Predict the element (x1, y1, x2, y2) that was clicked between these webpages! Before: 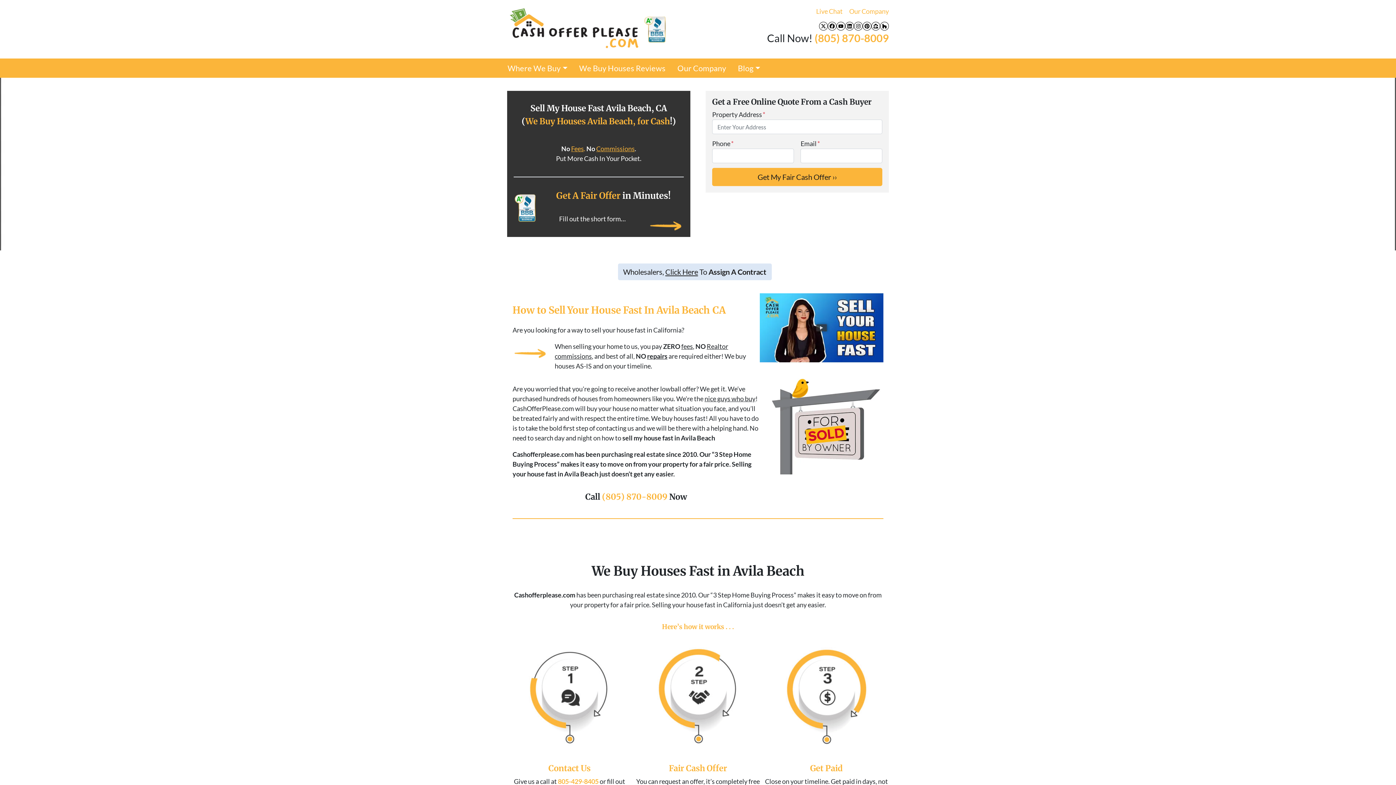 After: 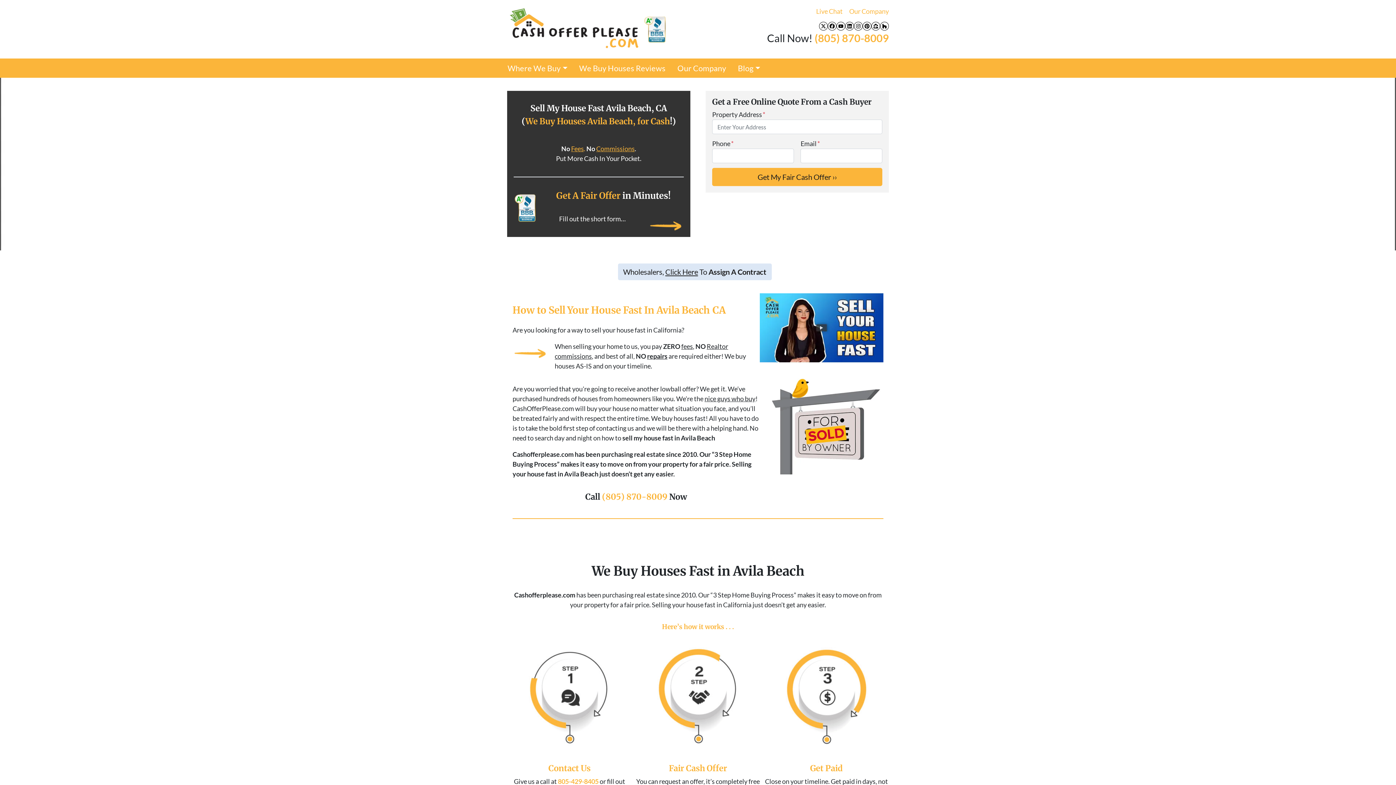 Action: bbox: (777, 641, 875, 750)